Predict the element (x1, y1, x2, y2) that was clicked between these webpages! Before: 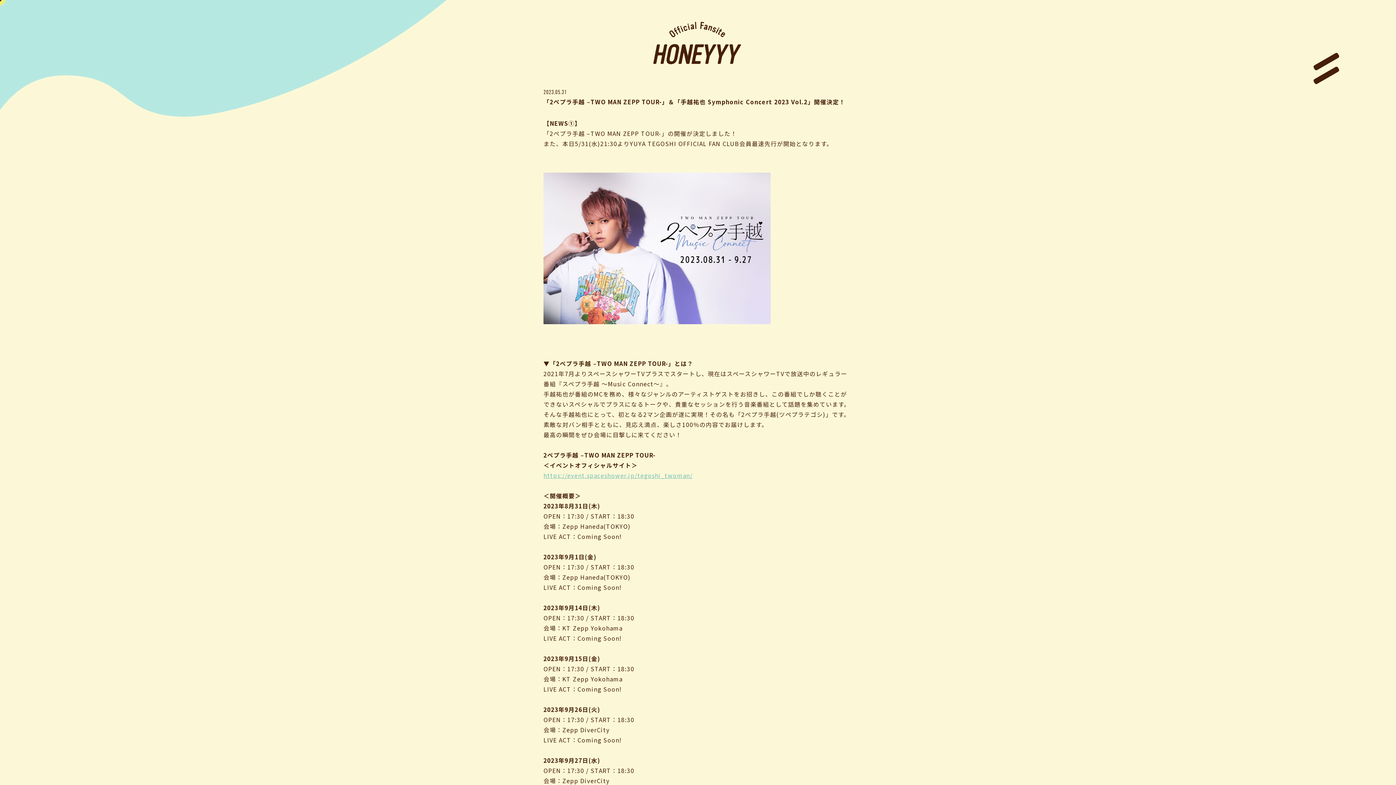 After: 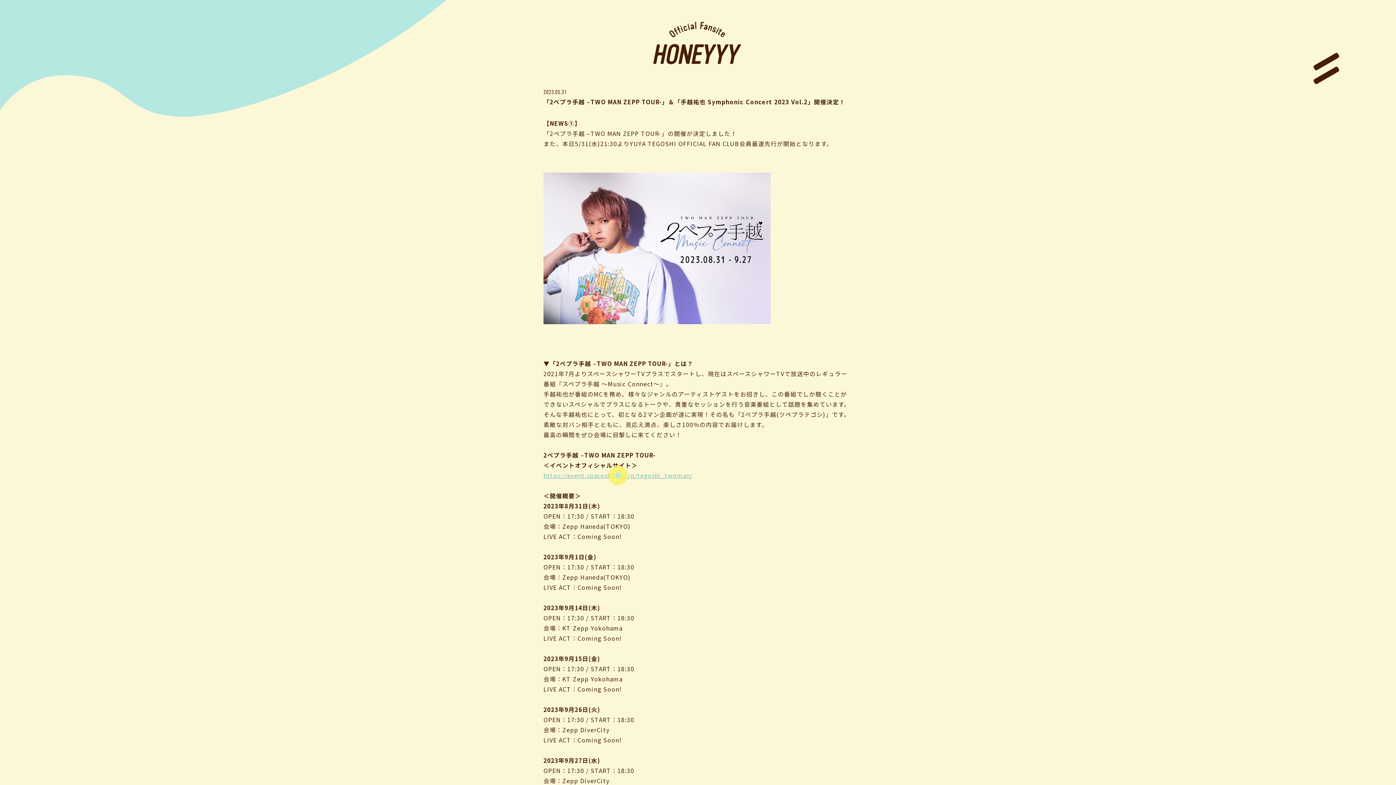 Action: bbox: (543, 471, 692, 480) label: https://event.spaceshower.jp/tegoshi_twoman/